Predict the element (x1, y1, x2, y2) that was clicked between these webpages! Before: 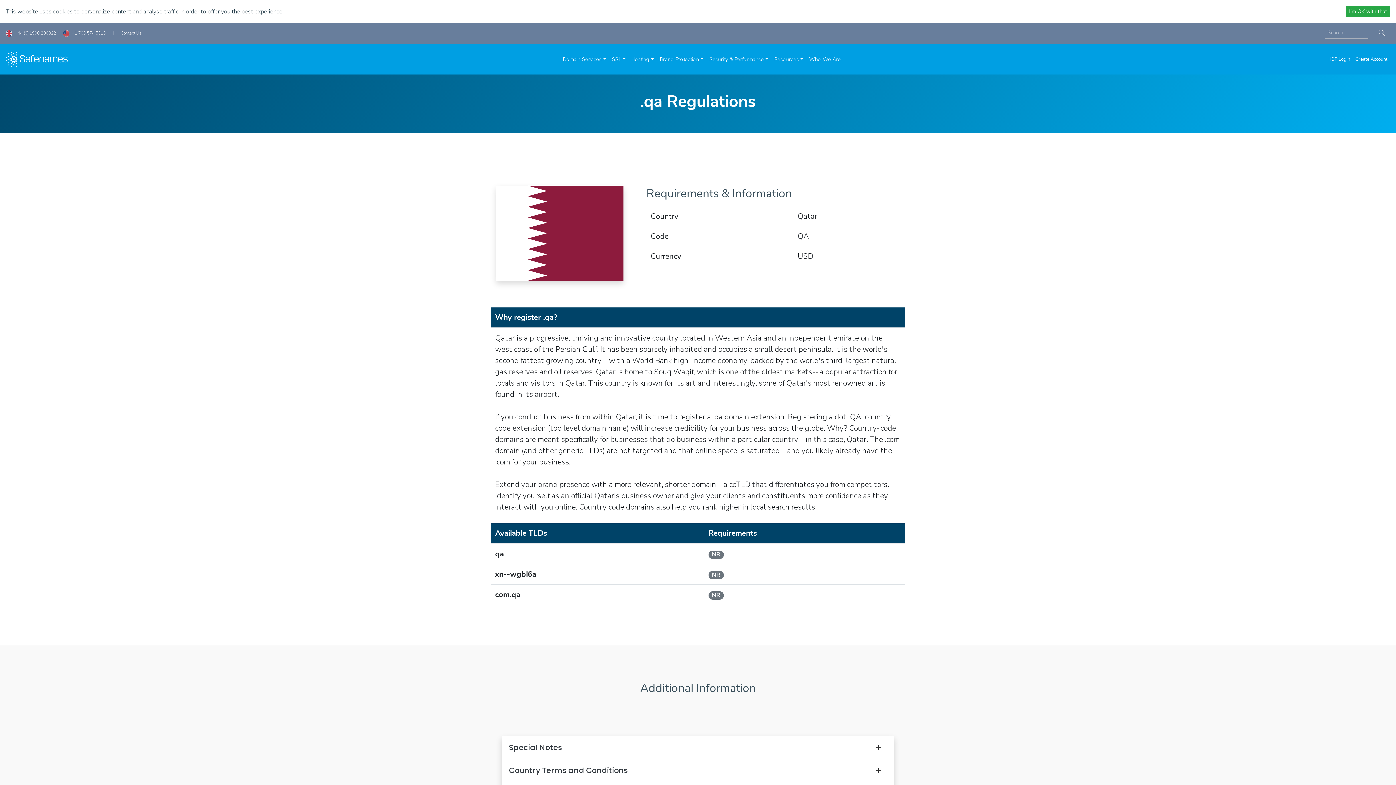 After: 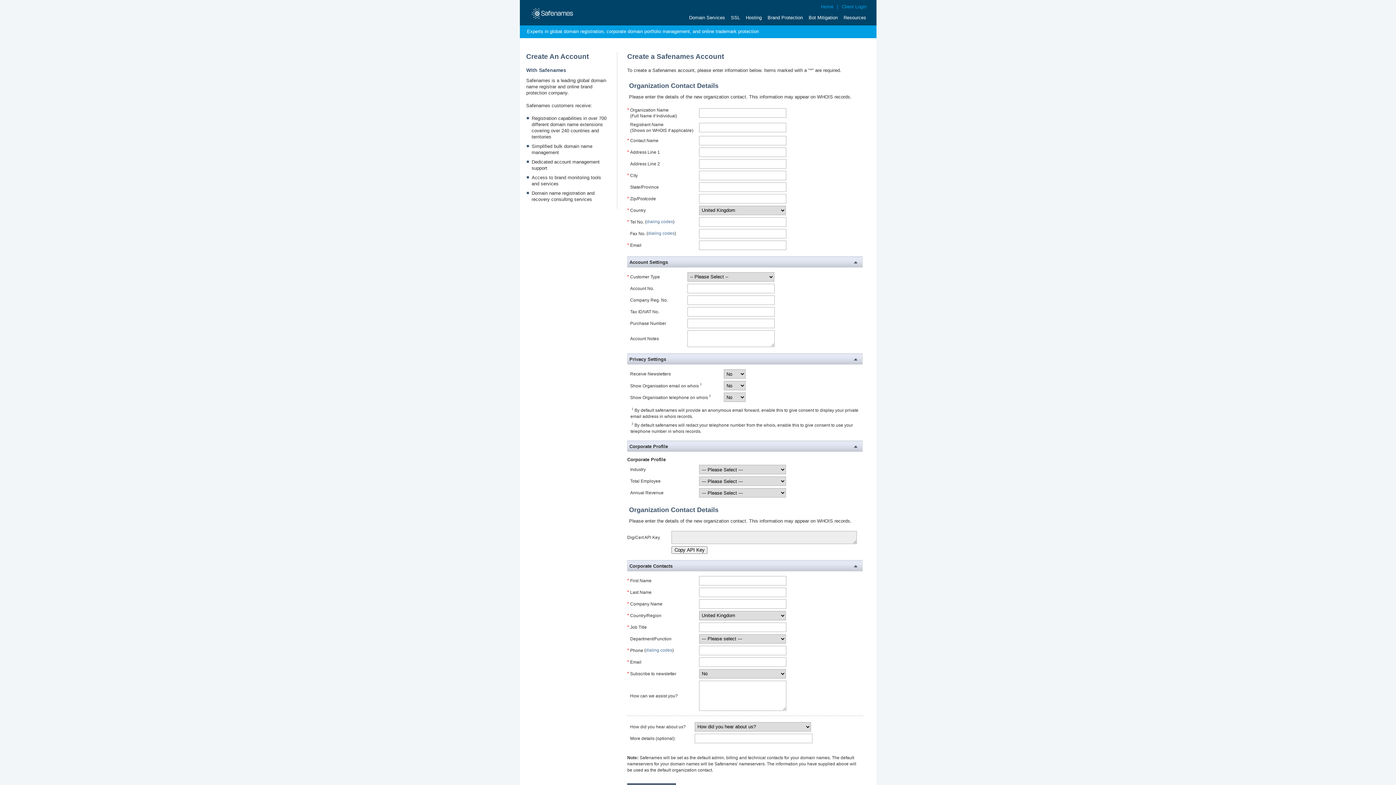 Action: bbox: (1355, 54, 1390, 64) label: Create Account